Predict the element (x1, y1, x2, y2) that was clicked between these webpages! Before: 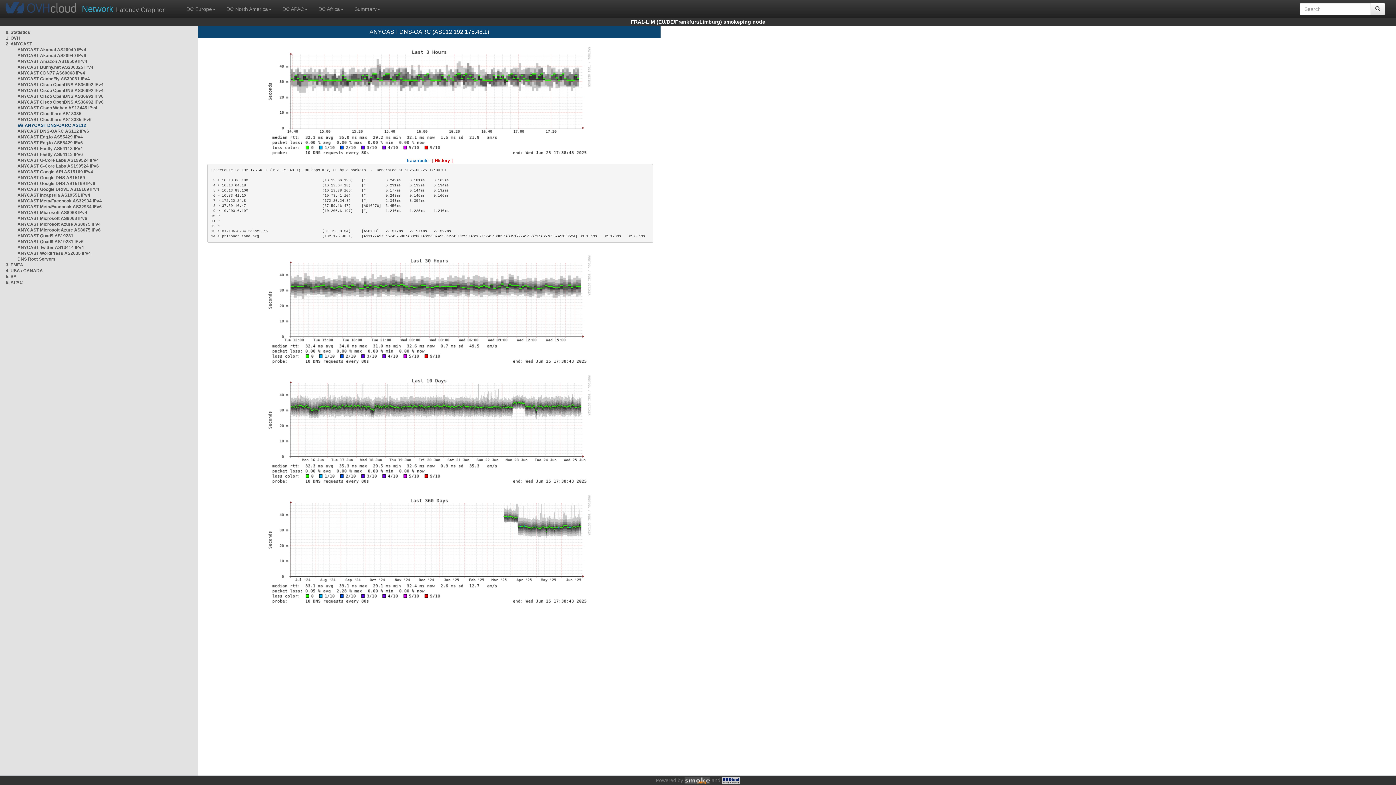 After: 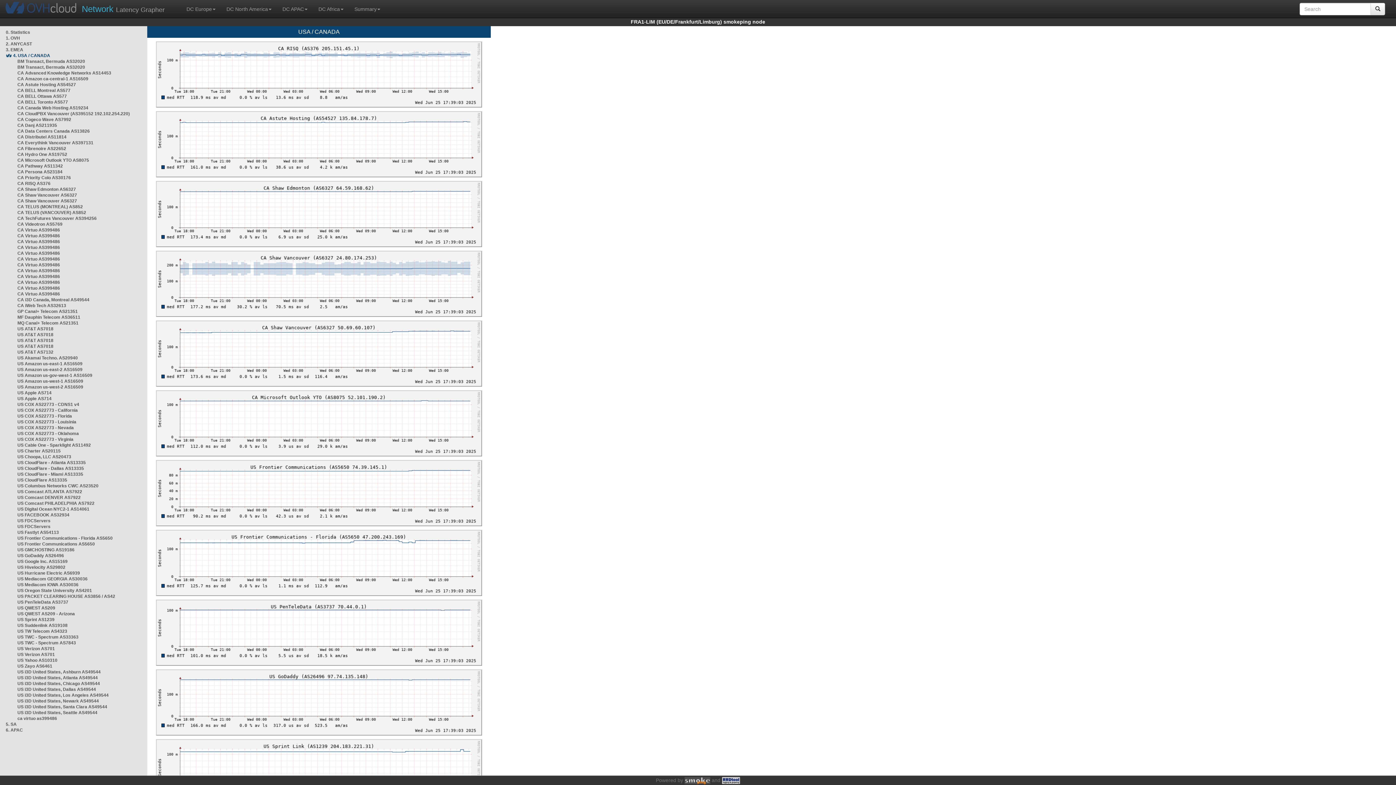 Action: bbox: (5, 268, 42, 273) label: 4. USA / CANADA